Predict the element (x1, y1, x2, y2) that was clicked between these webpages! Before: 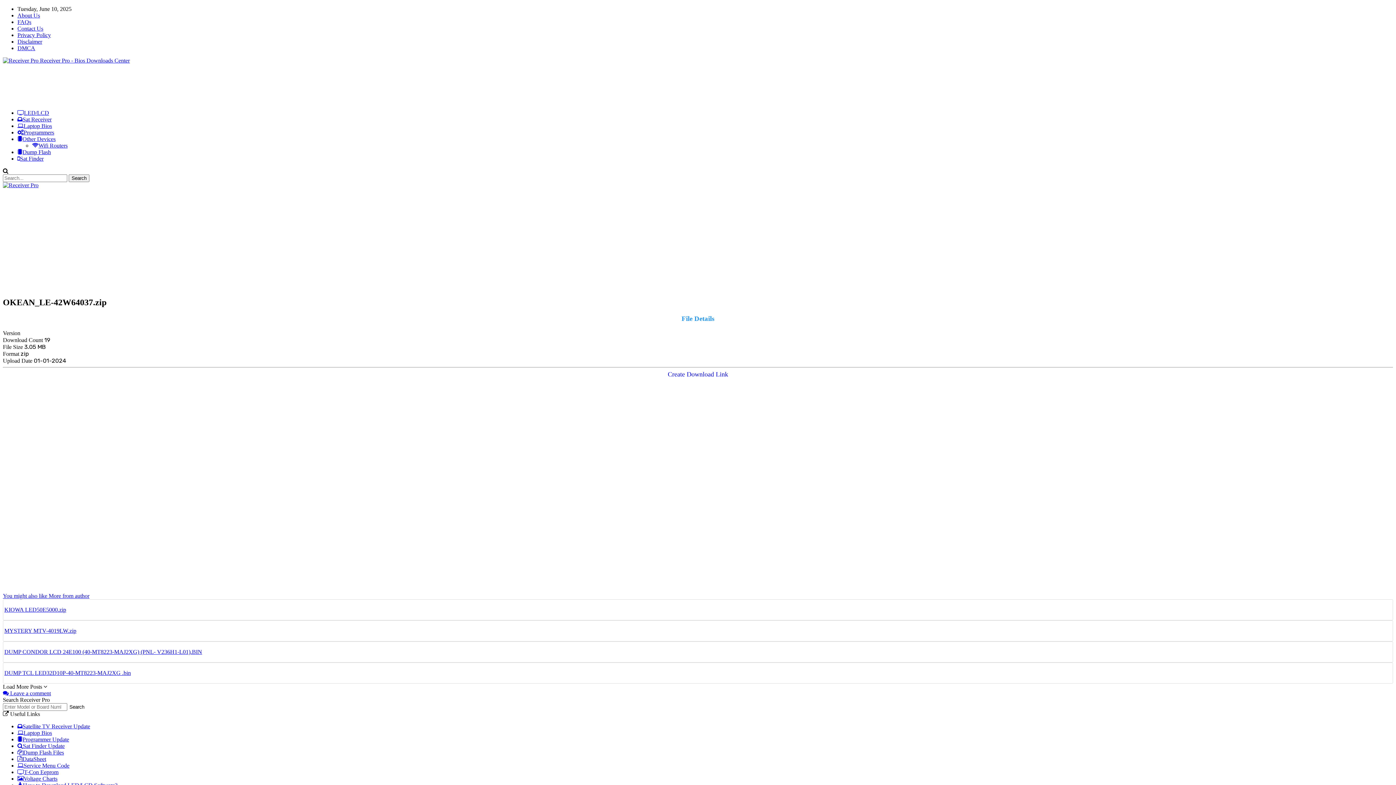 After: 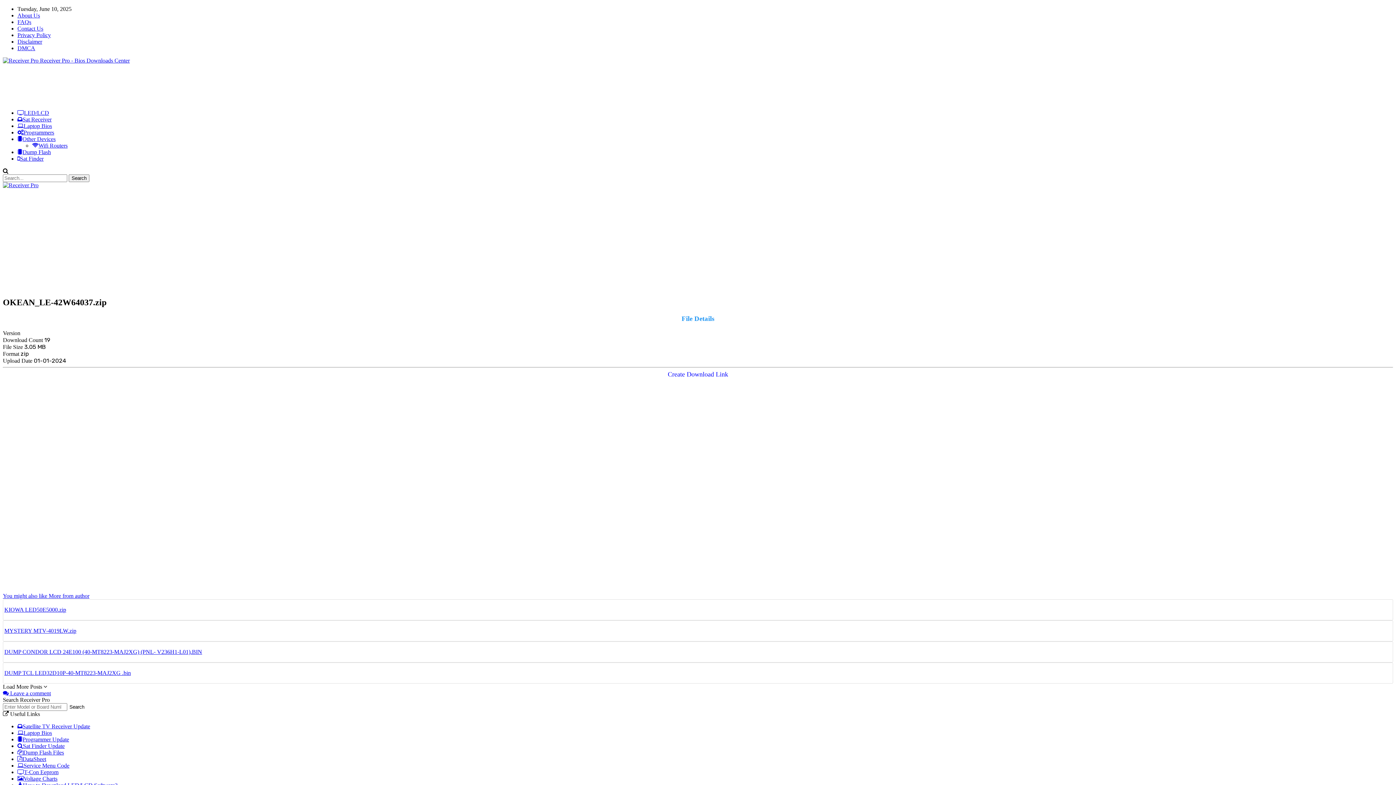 Action: bbox: (17, 136, 55, 142) label: Other Devices